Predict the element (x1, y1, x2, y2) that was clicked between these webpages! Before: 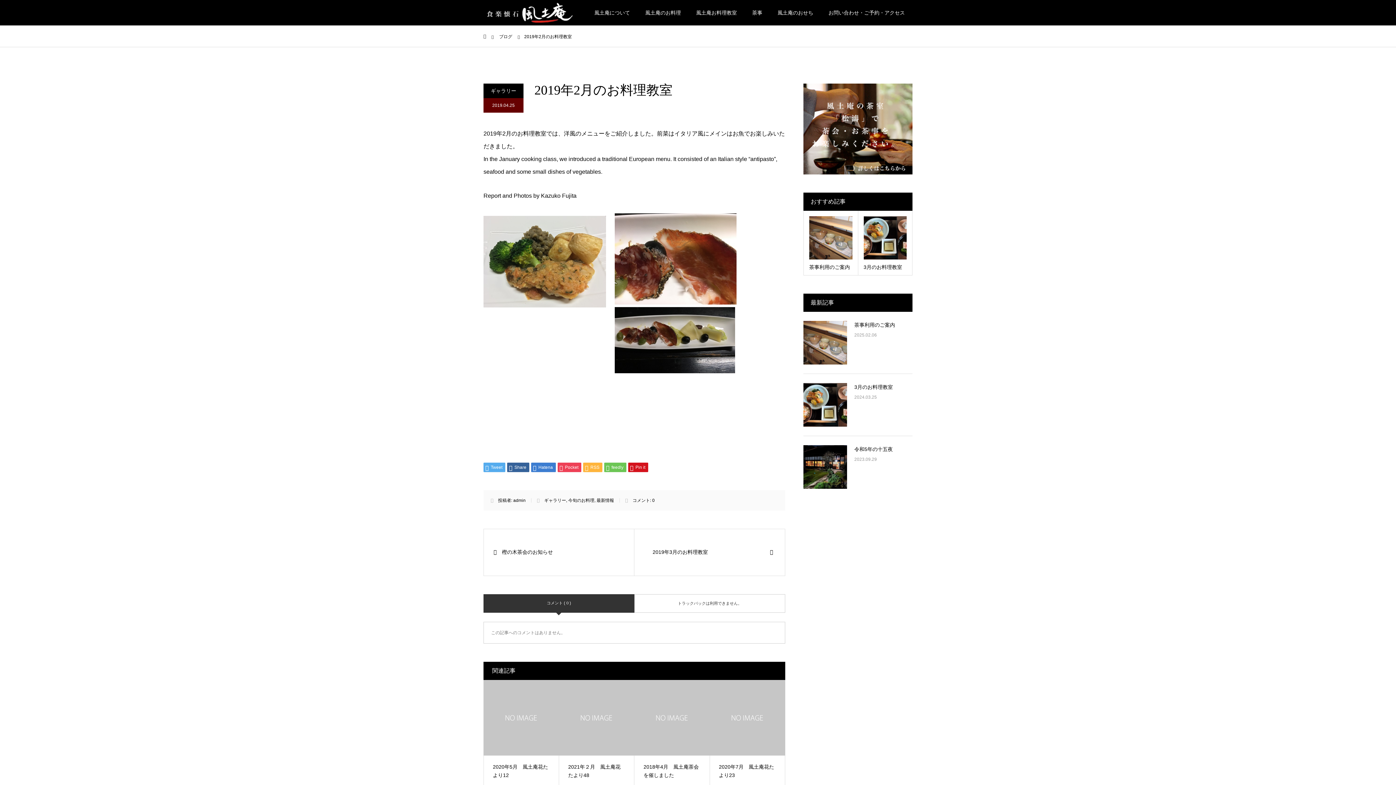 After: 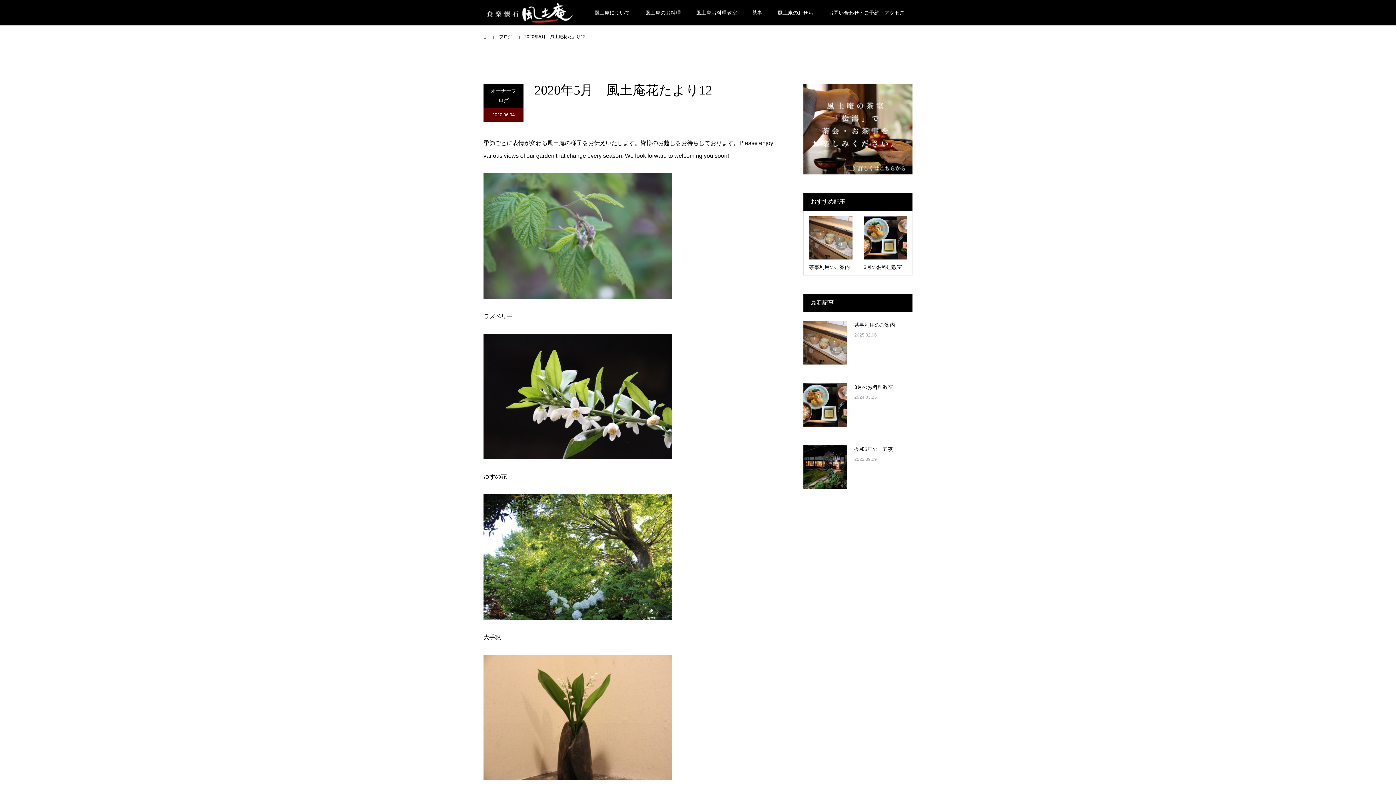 Action: label: 2020年5月　風土庵花たより12 bbox: (484, 680, 558, 787)